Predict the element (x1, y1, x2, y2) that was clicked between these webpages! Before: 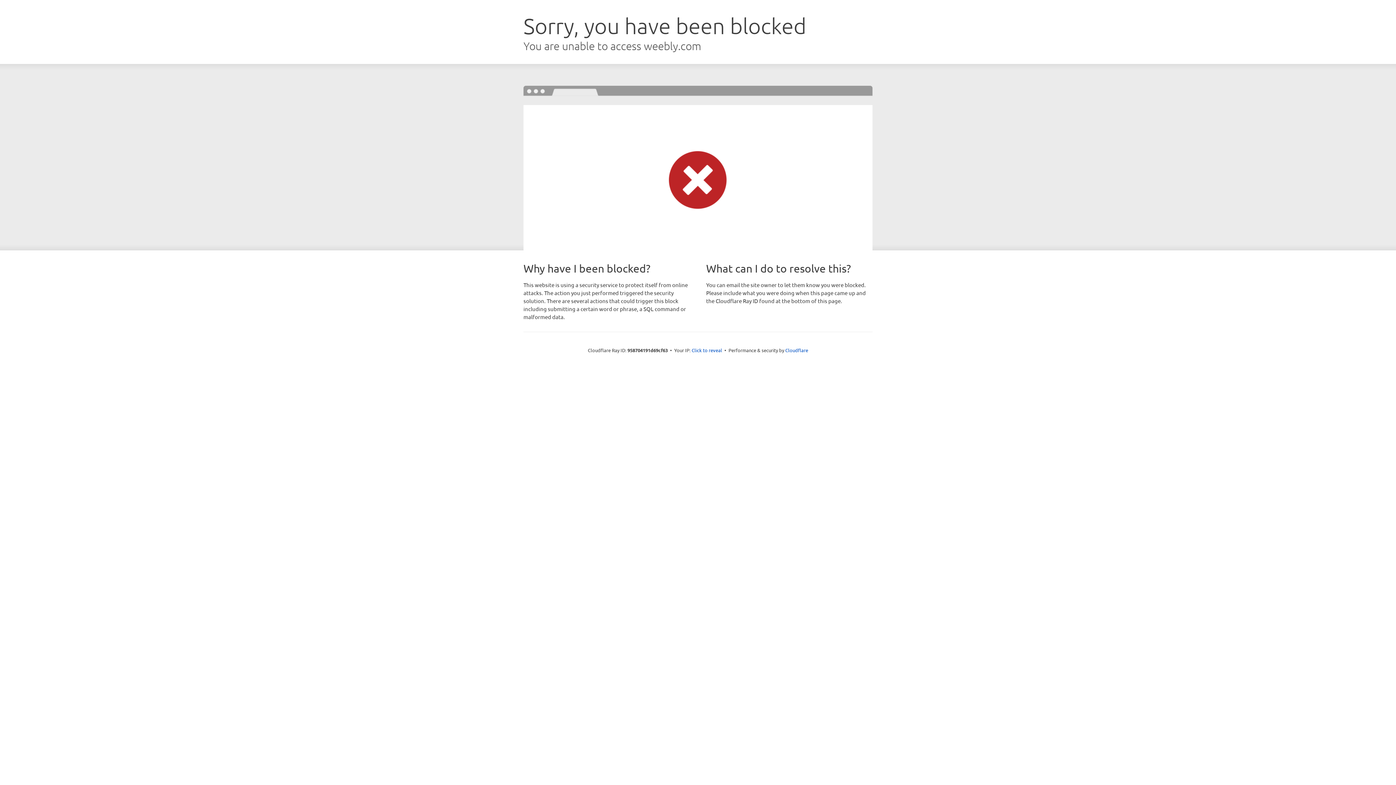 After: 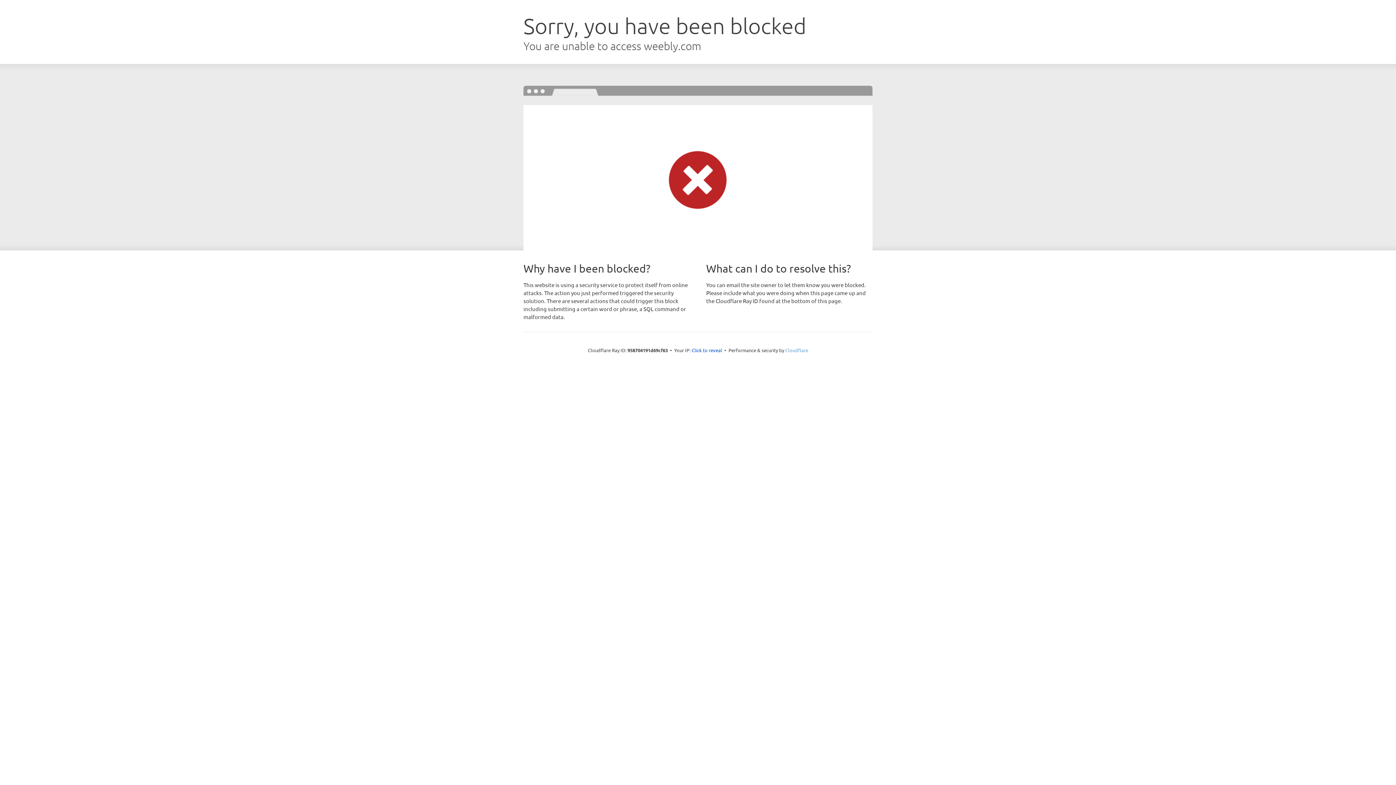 Action: label: Cloudflare bbox: (785, 347, 808, 353)